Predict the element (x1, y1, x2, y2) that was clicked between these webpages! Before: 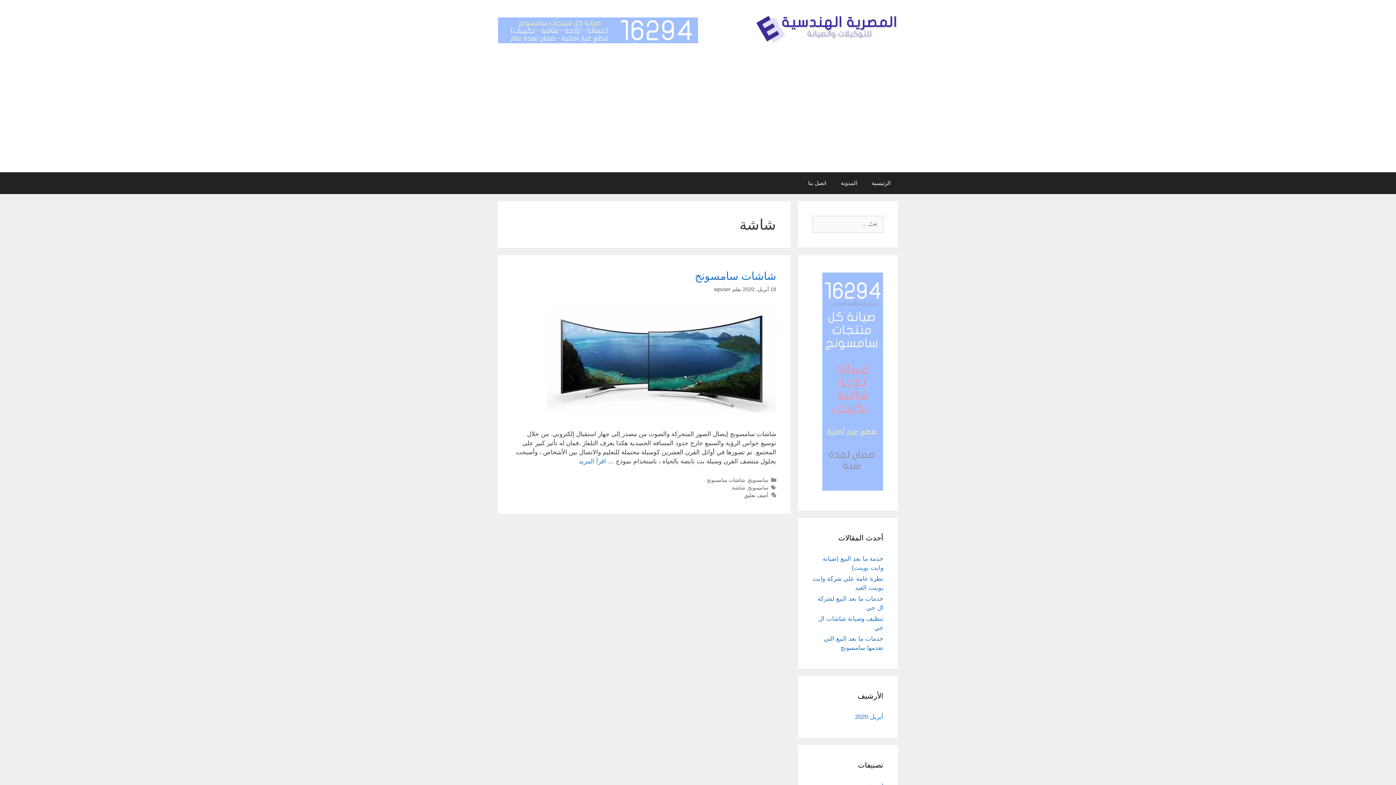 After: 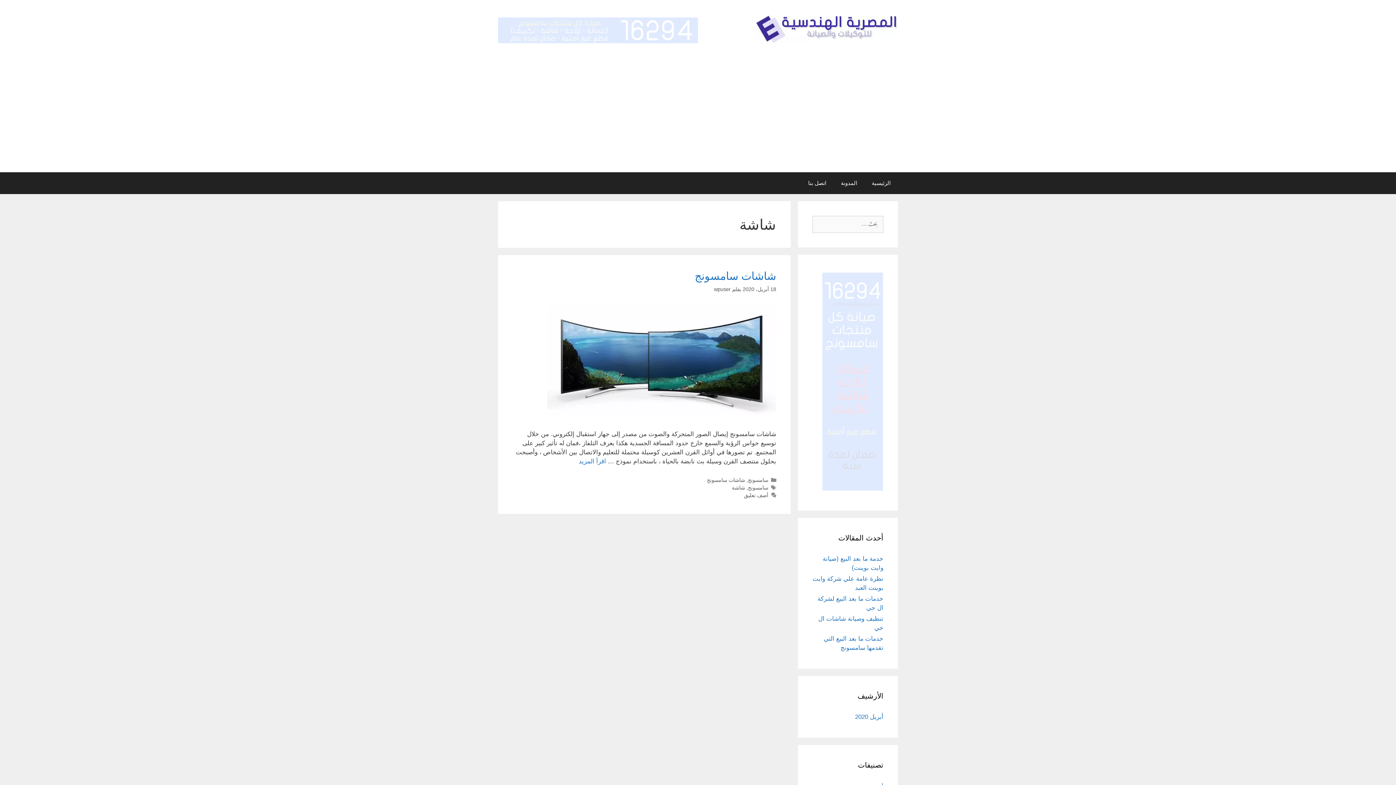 Action: bbox: (822, 485, 883, 492)